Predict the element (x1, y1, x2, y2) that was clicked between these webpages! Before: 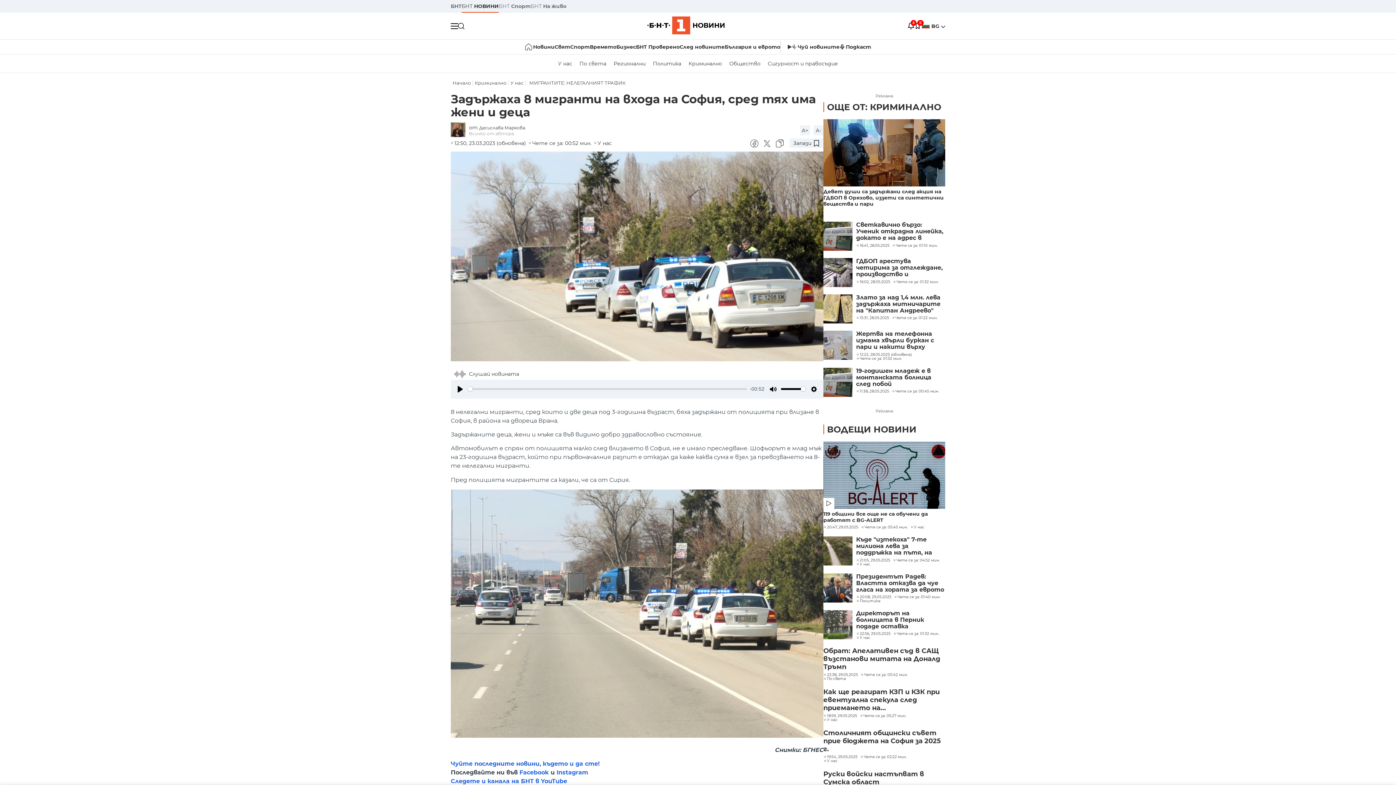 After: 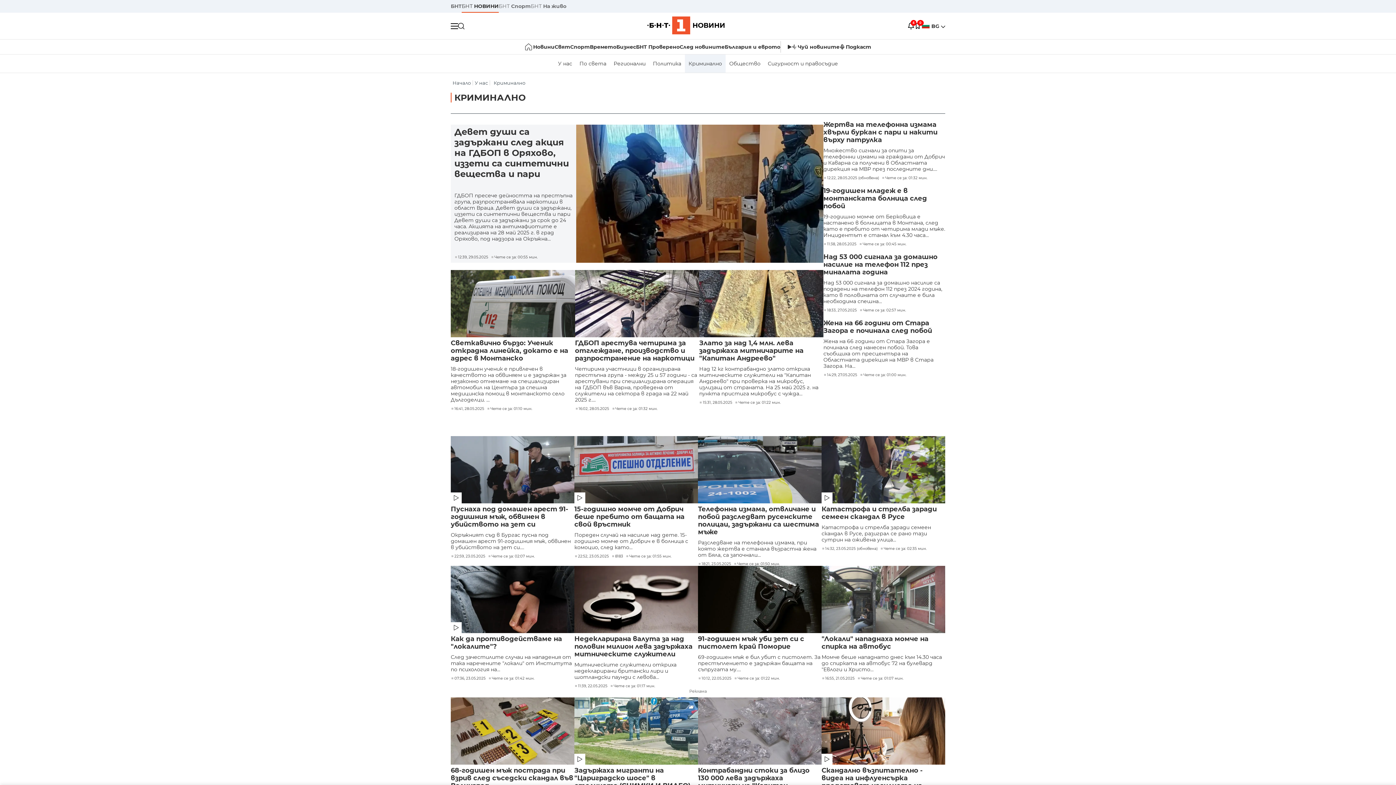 Action: bbox: (685, 54, 725, 72) label: Криминално